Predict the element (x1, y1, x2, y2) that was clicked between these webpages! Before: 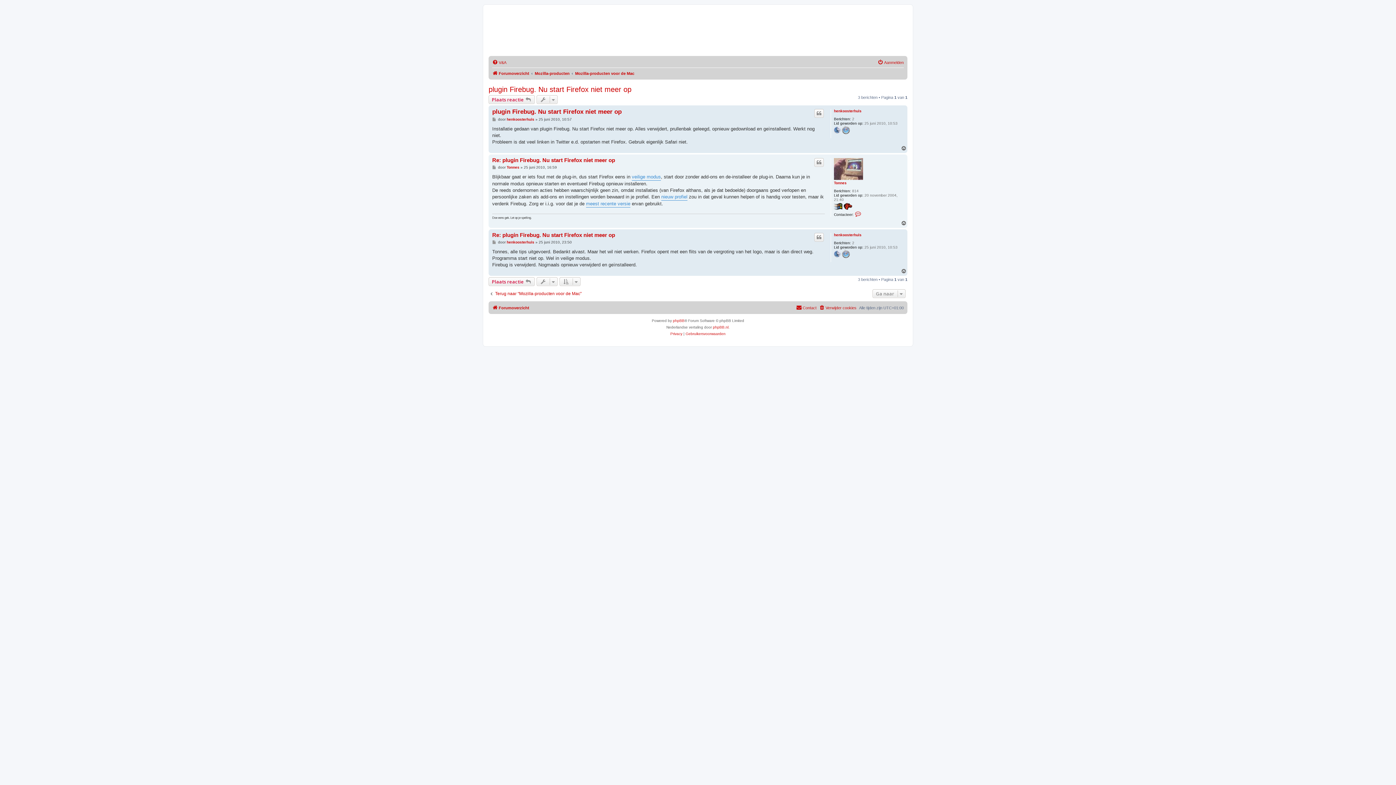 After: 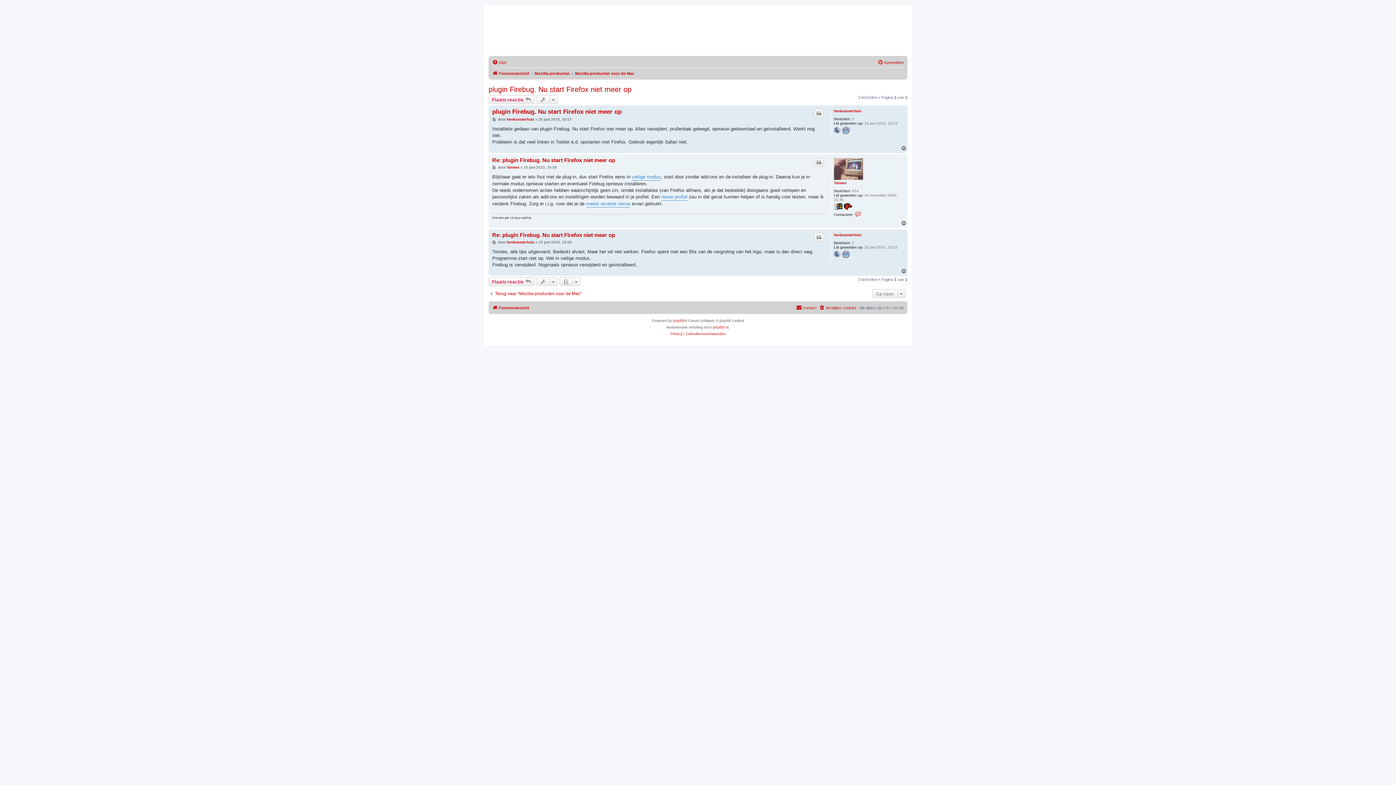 Action: label: Omhoog bbox: (901, 220, 907, 226)